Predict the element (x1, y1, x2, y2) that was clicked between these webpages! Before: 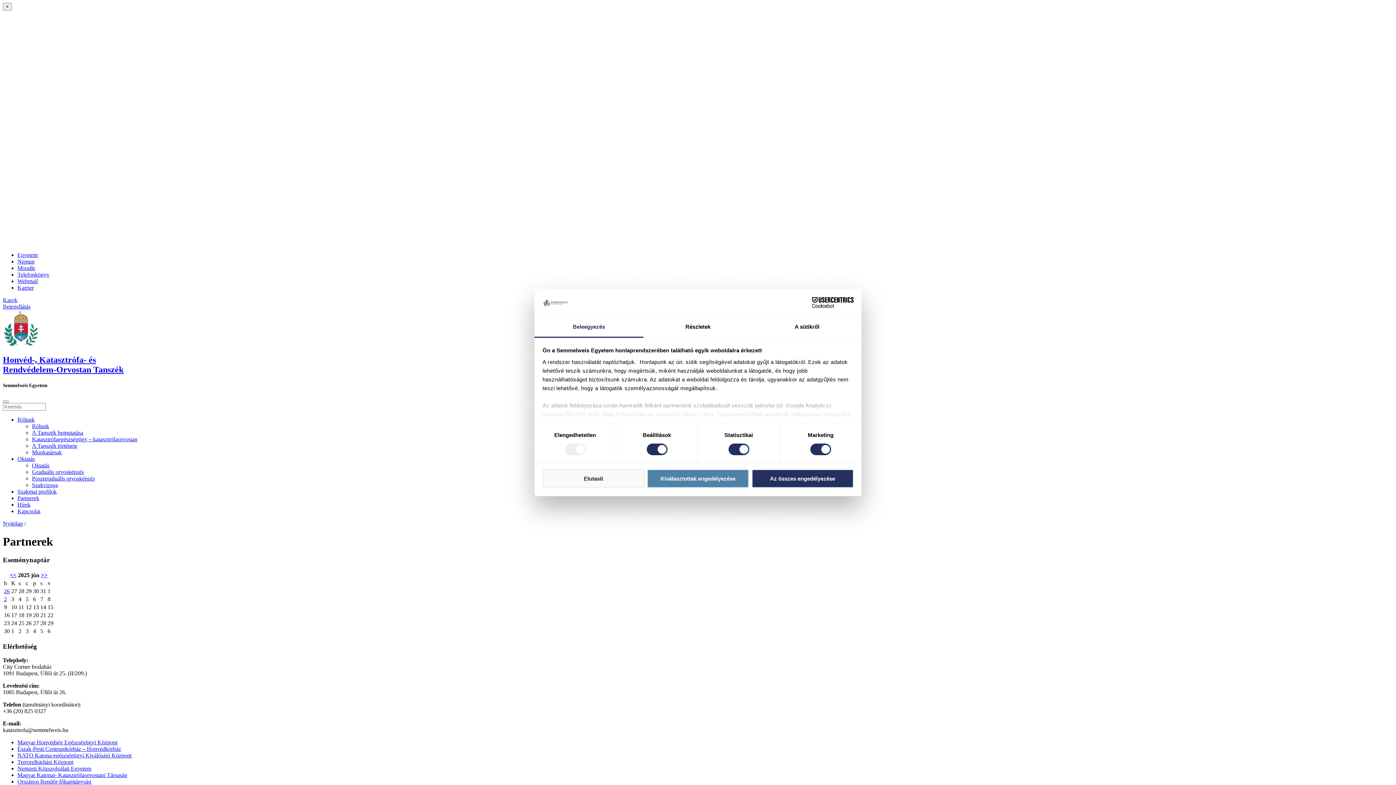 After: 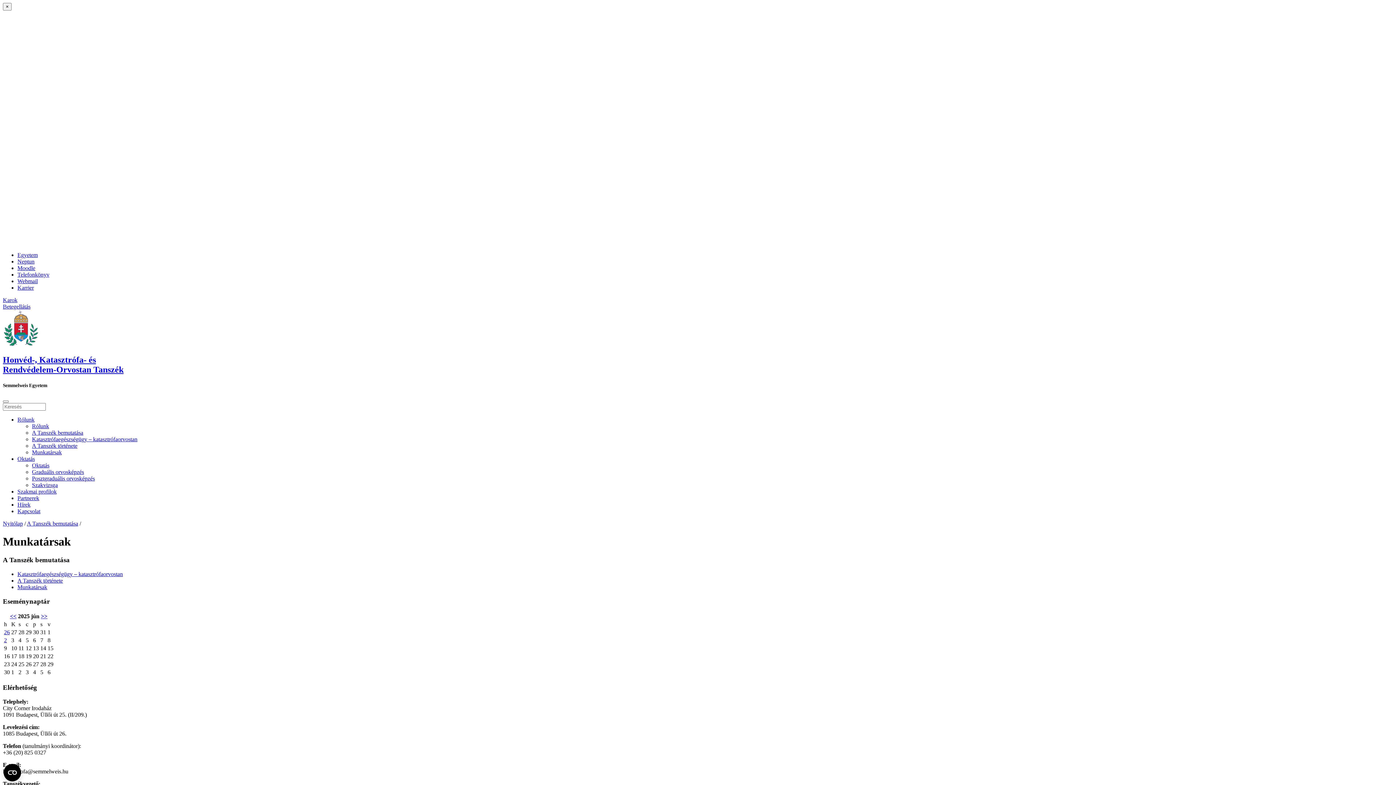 Action: bbox: (32, 449, 61, 455) label: Munkatársak